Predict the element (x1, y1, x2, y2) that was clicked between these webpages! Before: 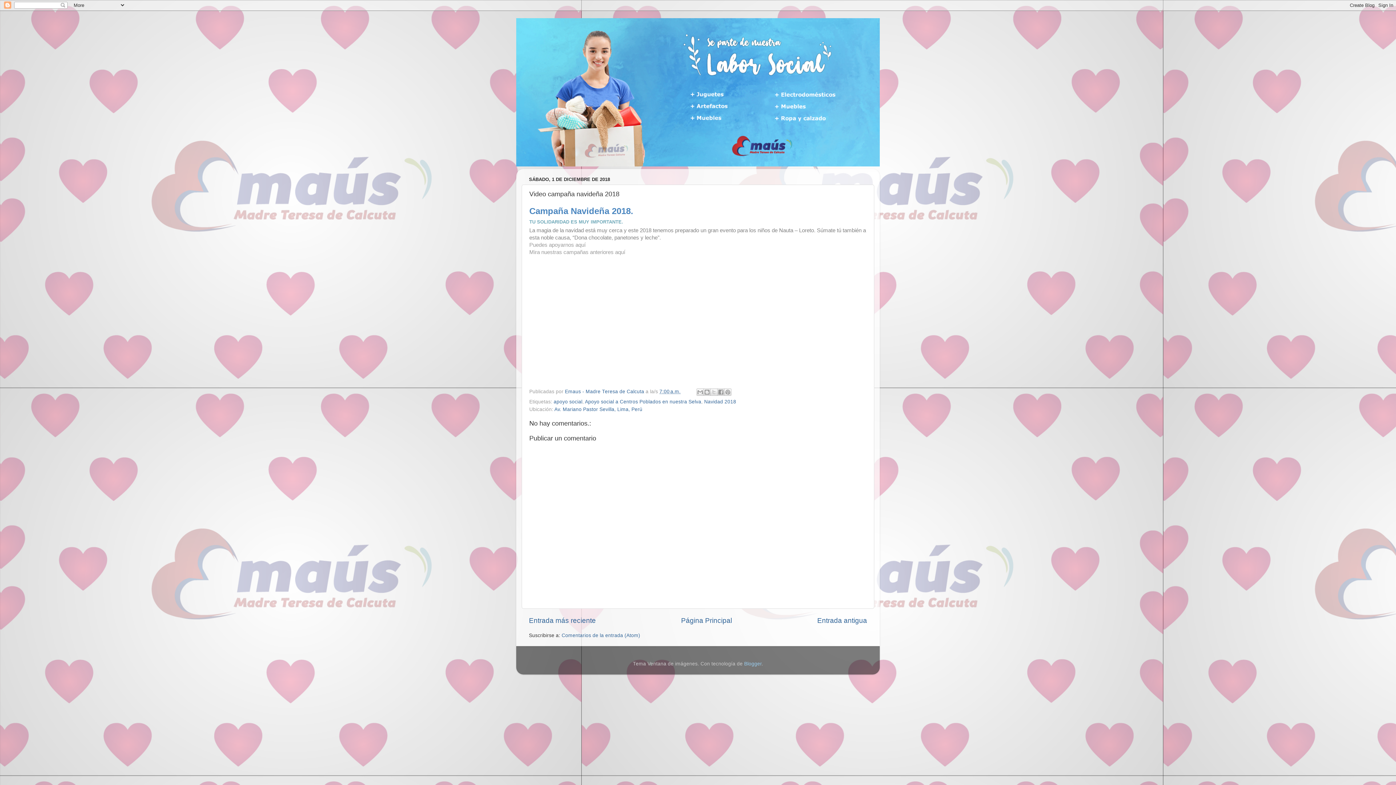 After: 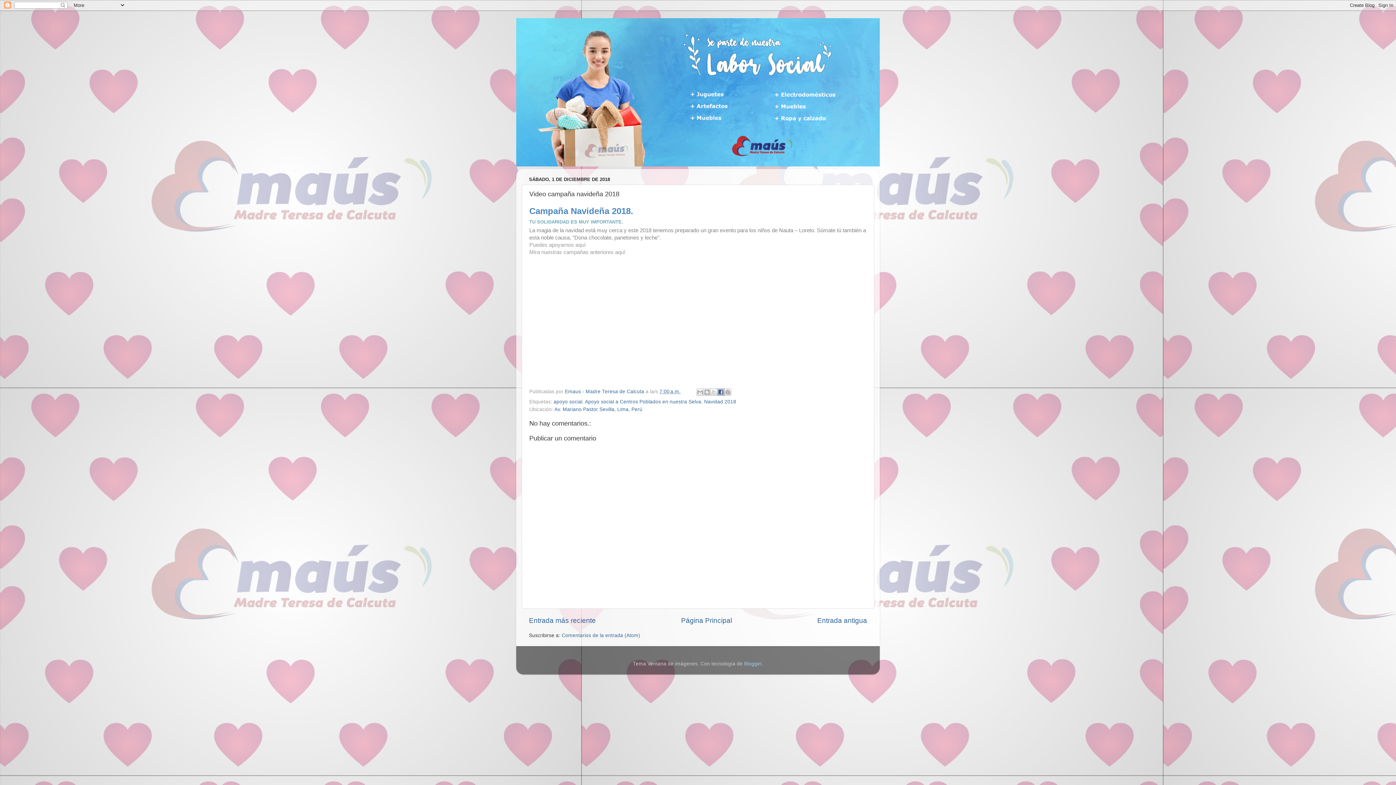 Action: label: Compartir en Facebook bbox: (717, 388, 724, 395)